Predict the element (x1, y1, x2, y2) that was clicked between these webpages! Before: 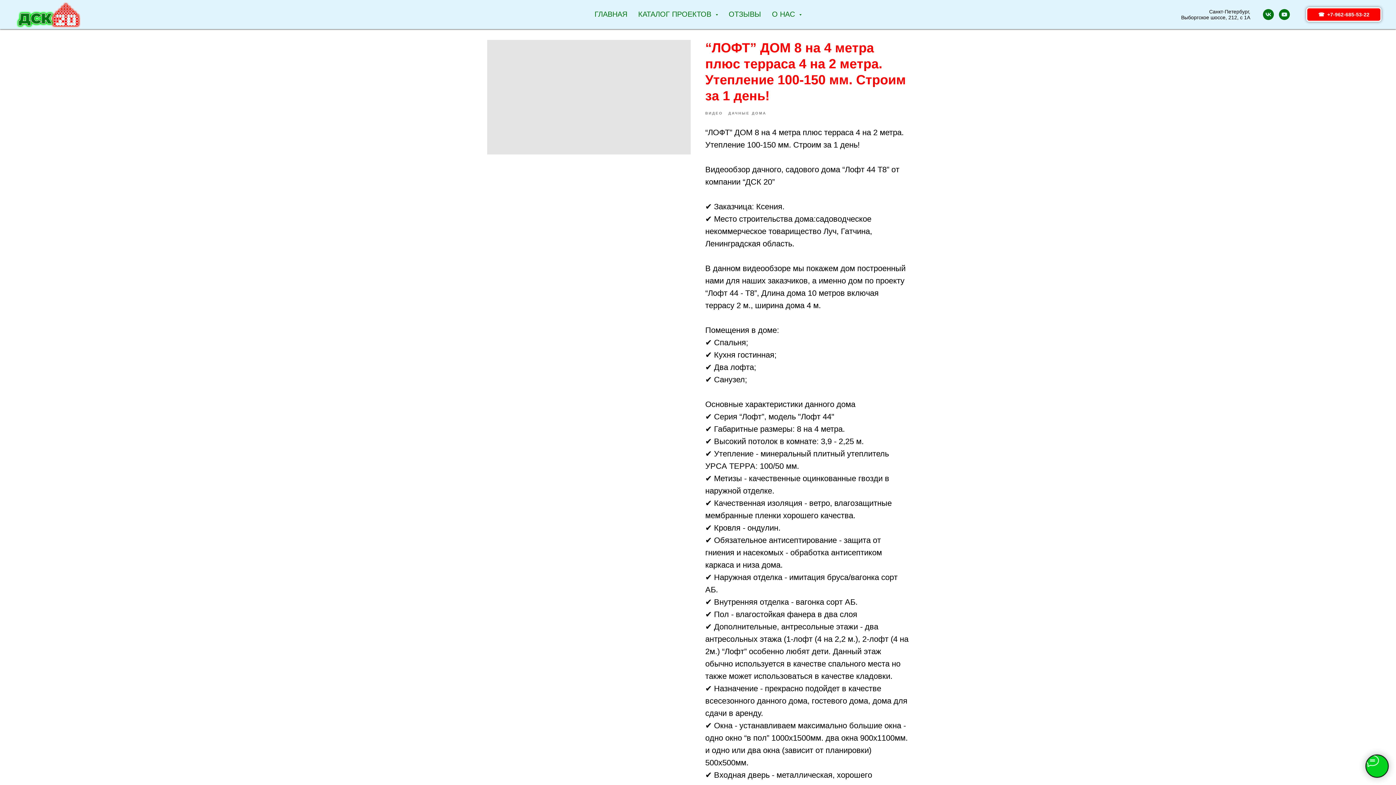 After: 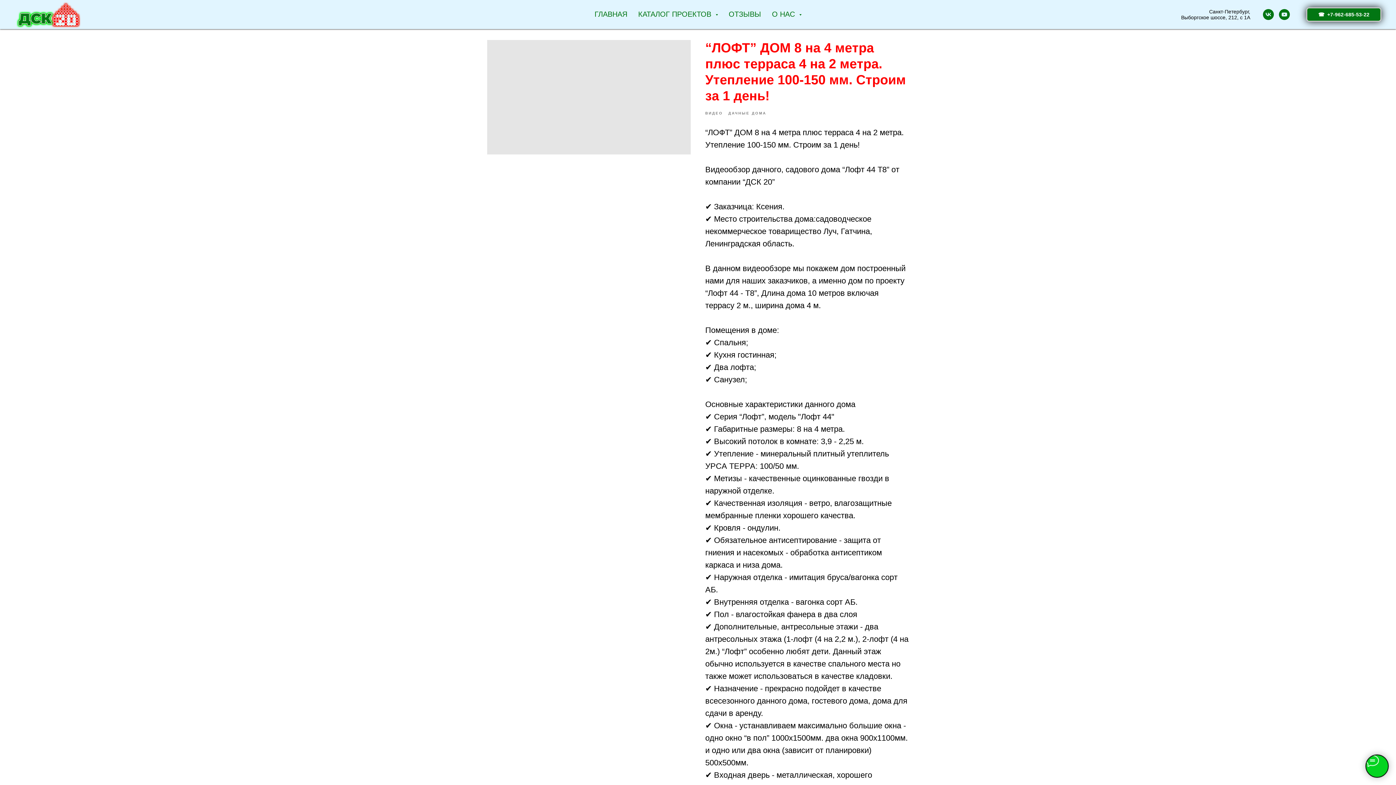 Action: bbox: (1306, 7, 1381, 21) label: ☎  +7-962-685-53-22